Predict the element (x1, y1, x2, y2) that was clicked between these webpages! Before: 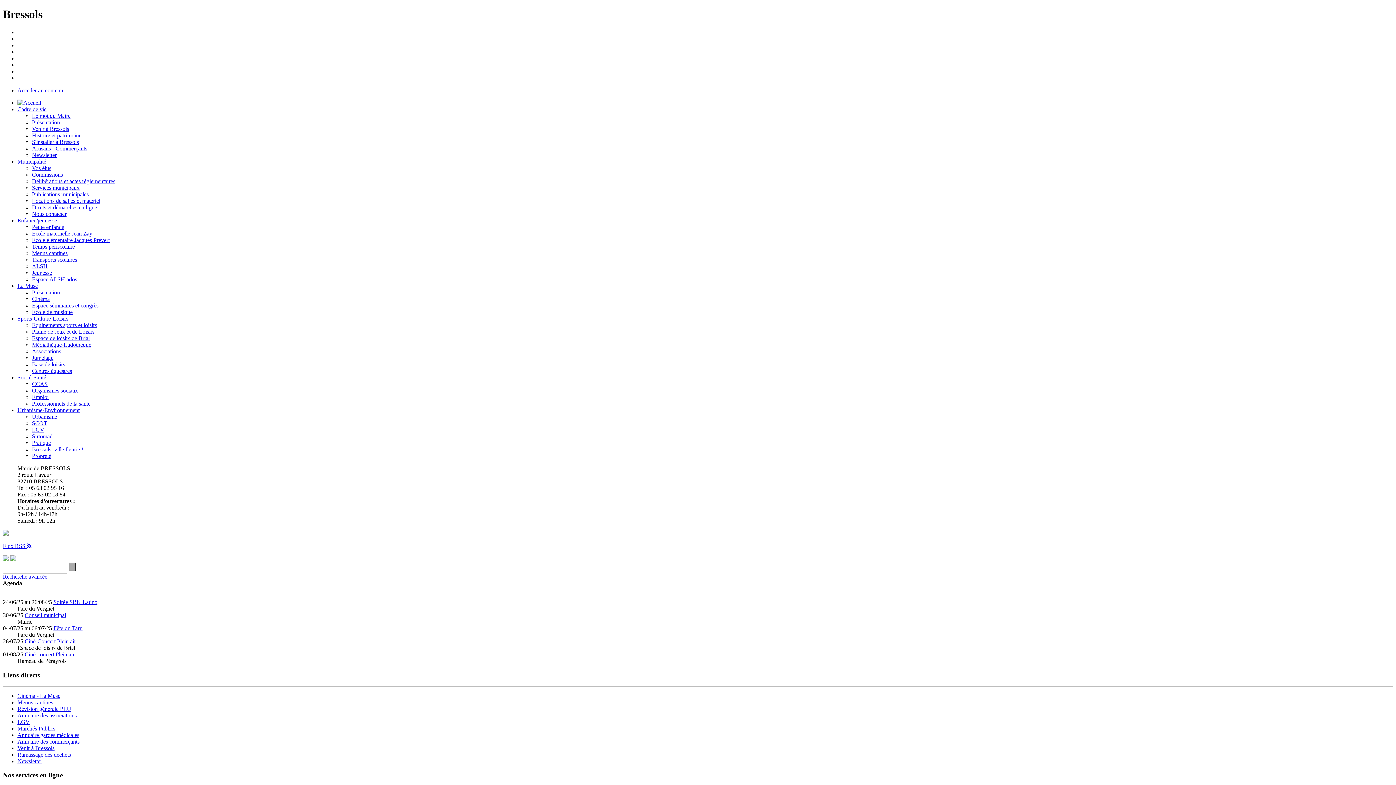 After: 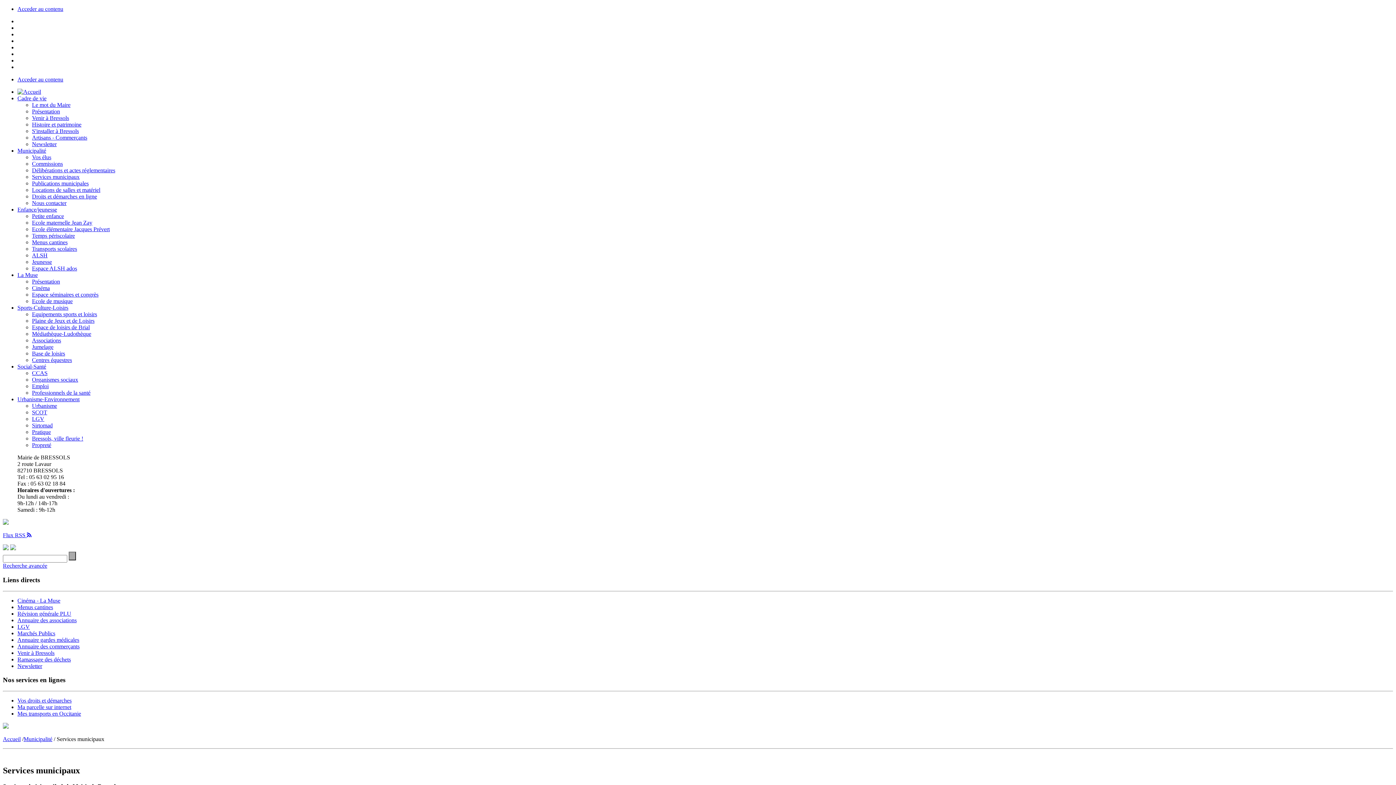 Action: label: Services municipaux bbox: (32, 184, 79, 190)